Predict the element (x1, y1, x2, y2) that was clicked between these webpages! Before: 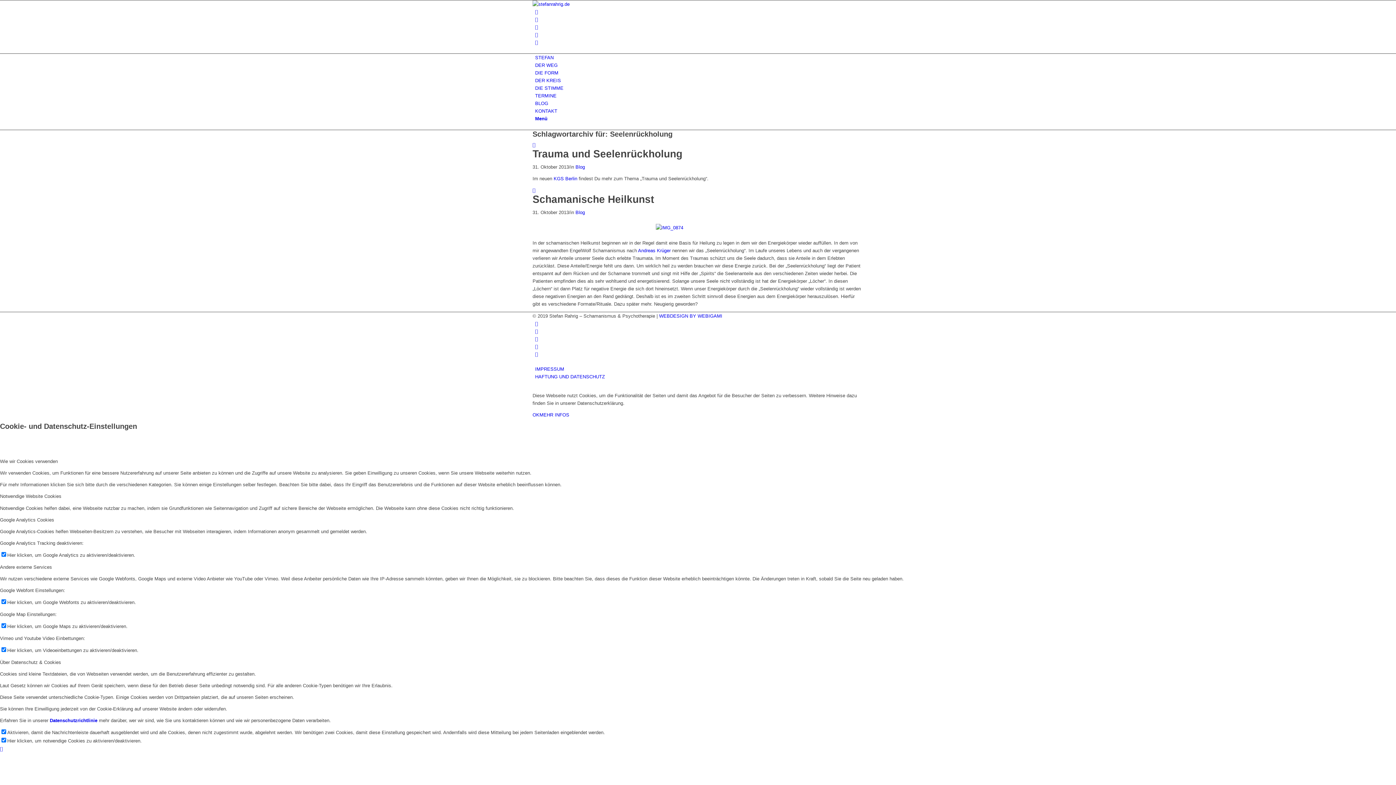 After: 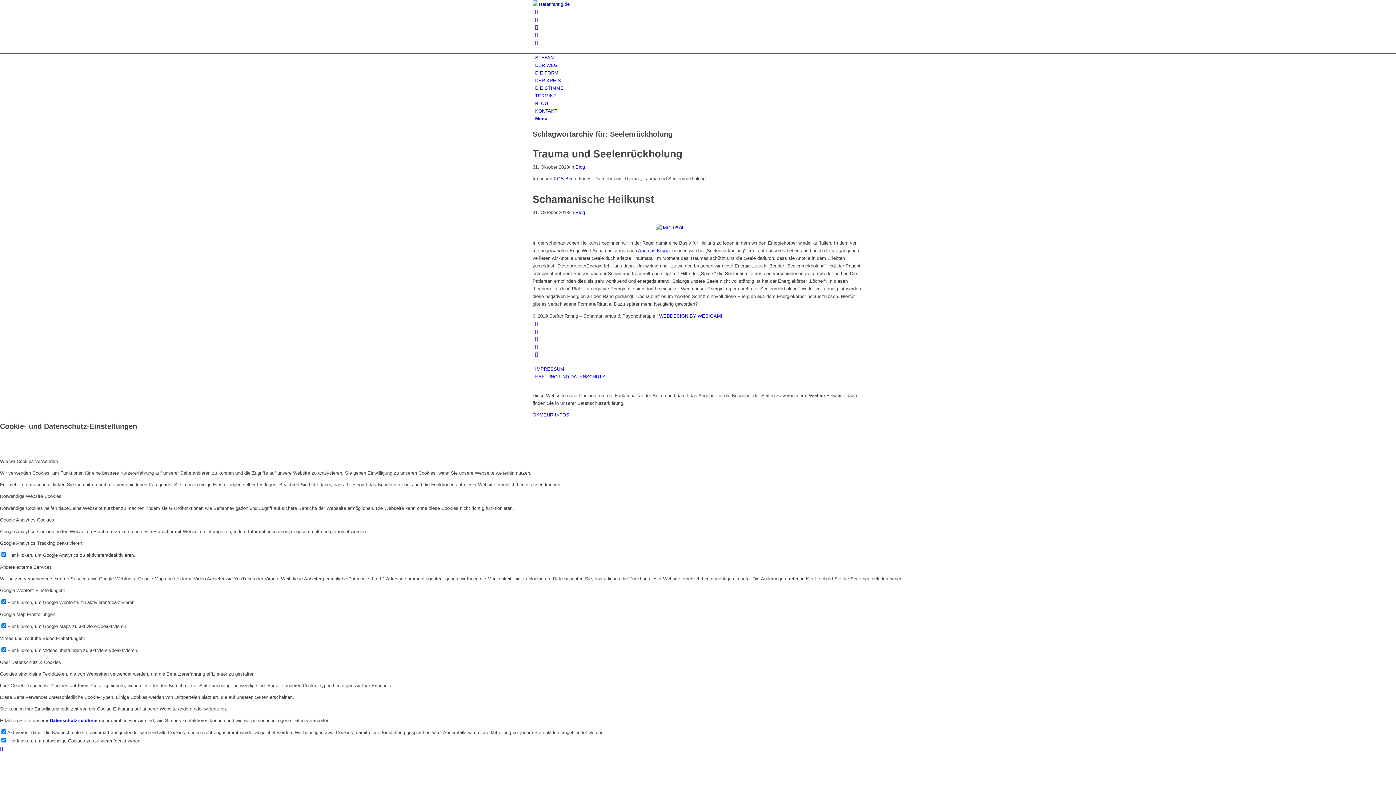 Action: label: Andreas Krüger bbox: (638, 248, 670, 253)